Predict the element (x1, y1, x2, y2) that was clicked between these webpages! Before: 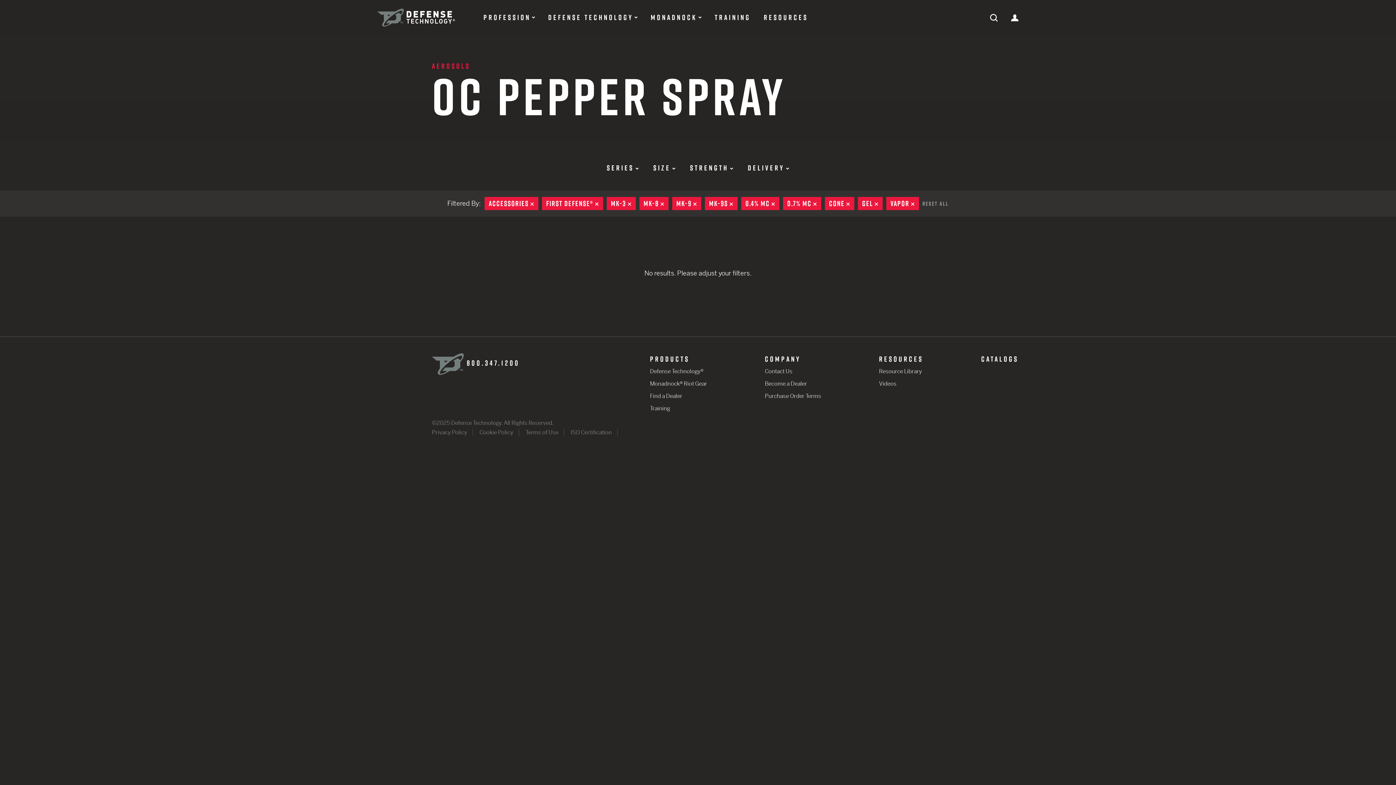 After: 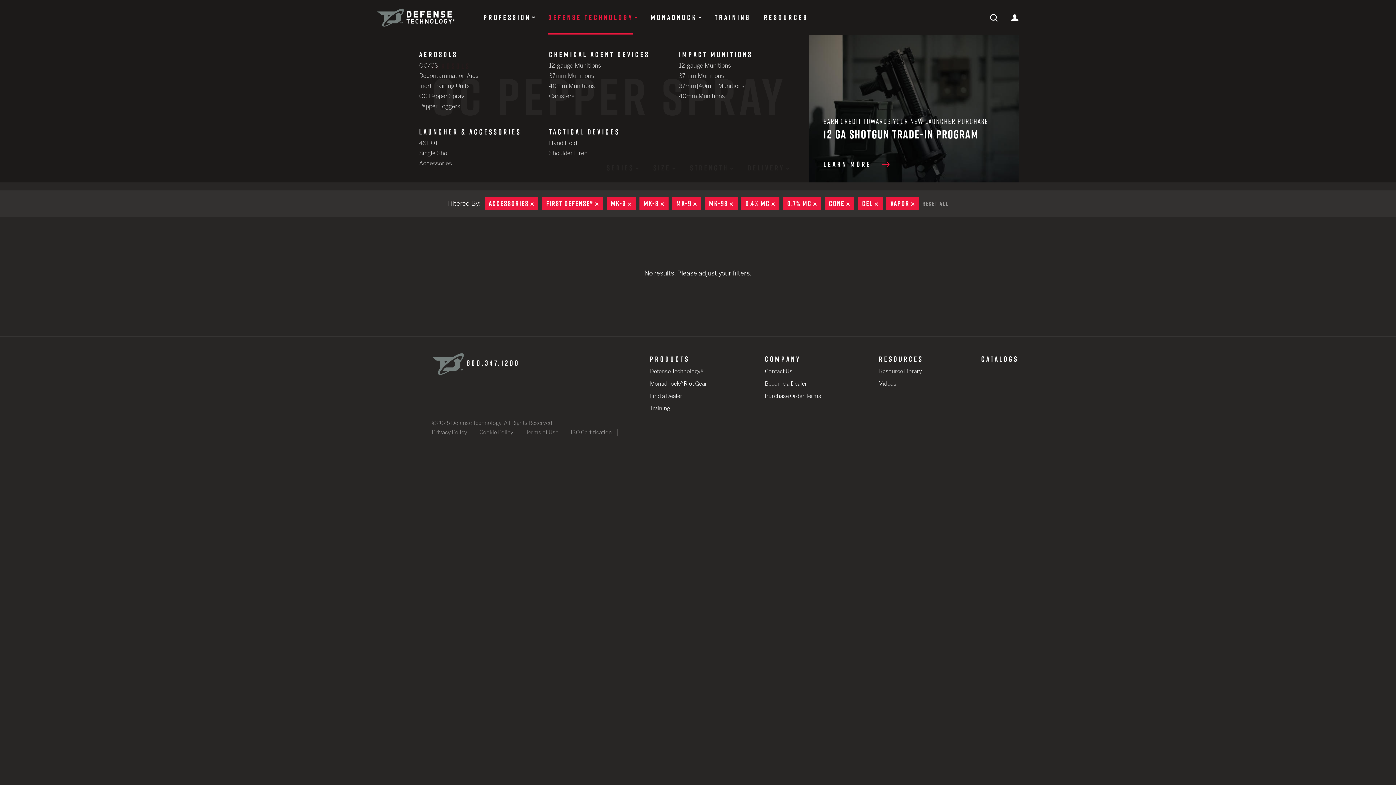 Action: bbox: (548, 13, 633, 21) label: DEFENSE TECHNOLOGY